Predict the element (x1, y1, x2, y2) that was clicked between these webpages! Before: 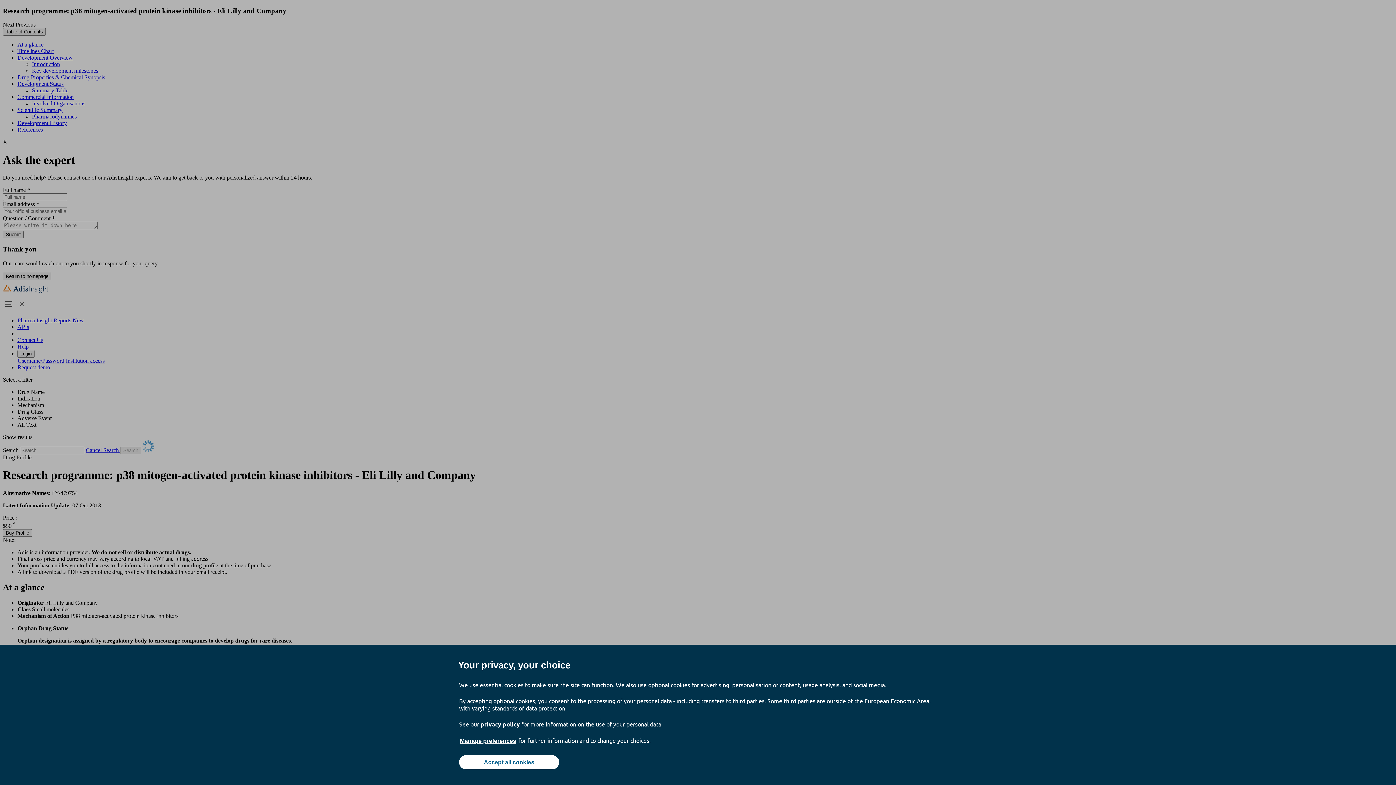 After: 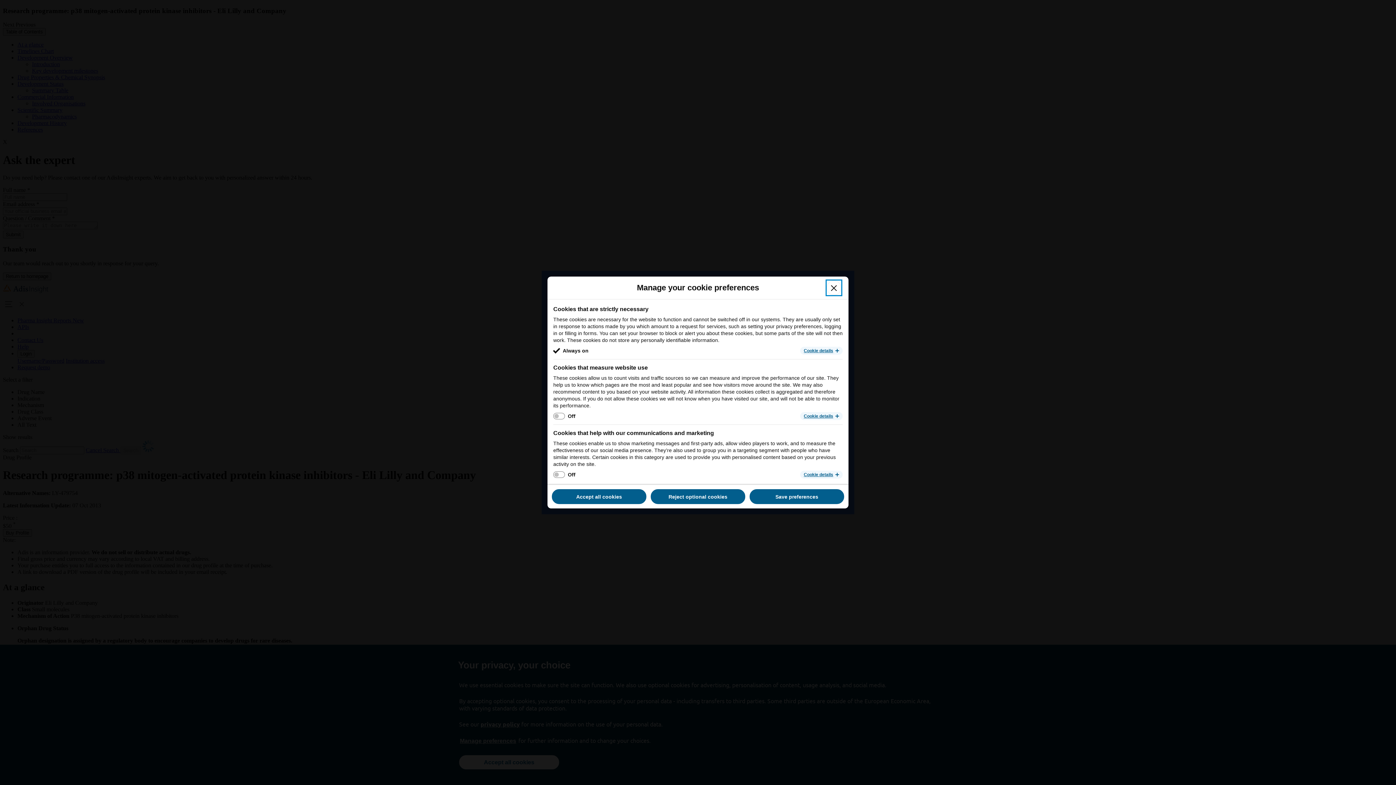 Action: label: Manage preferences bbox: (459, 737, 517, 745)